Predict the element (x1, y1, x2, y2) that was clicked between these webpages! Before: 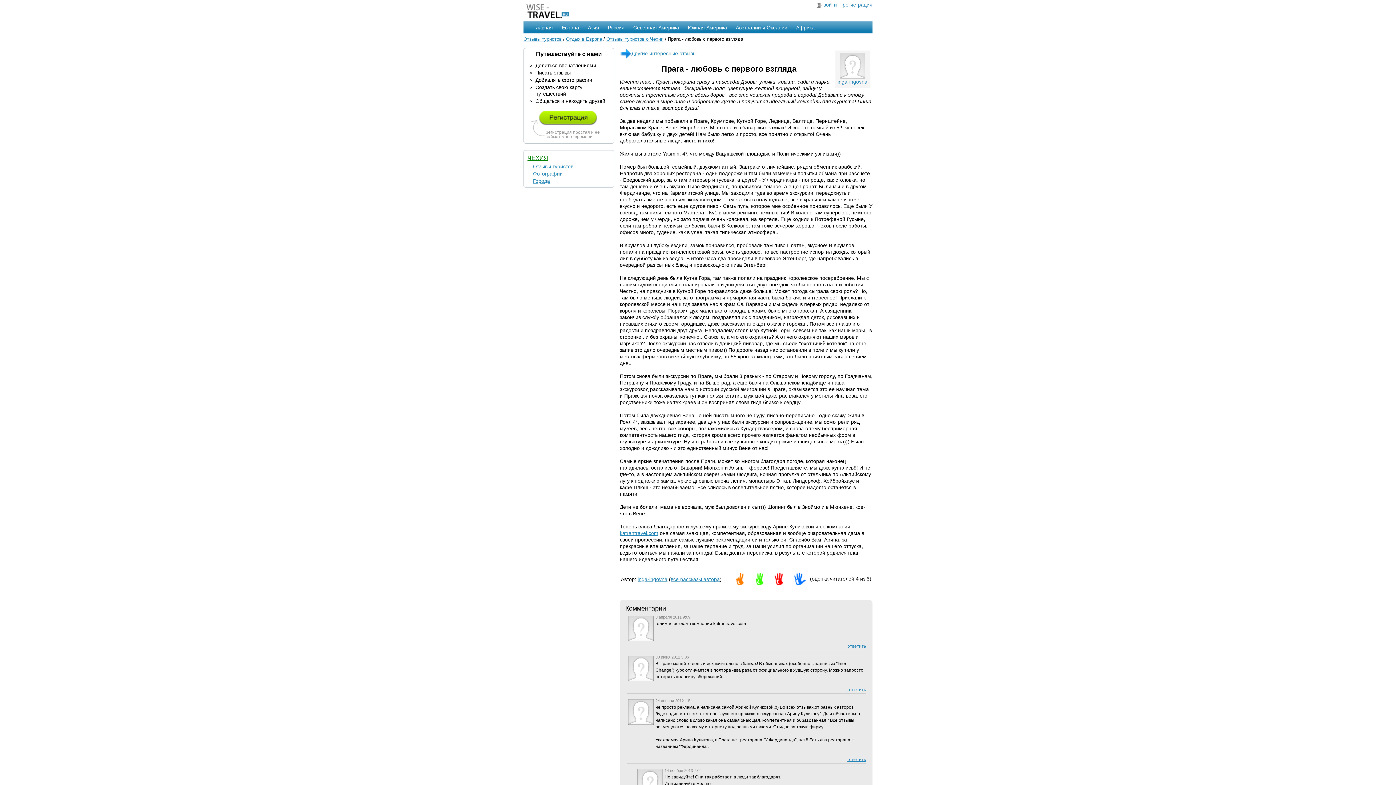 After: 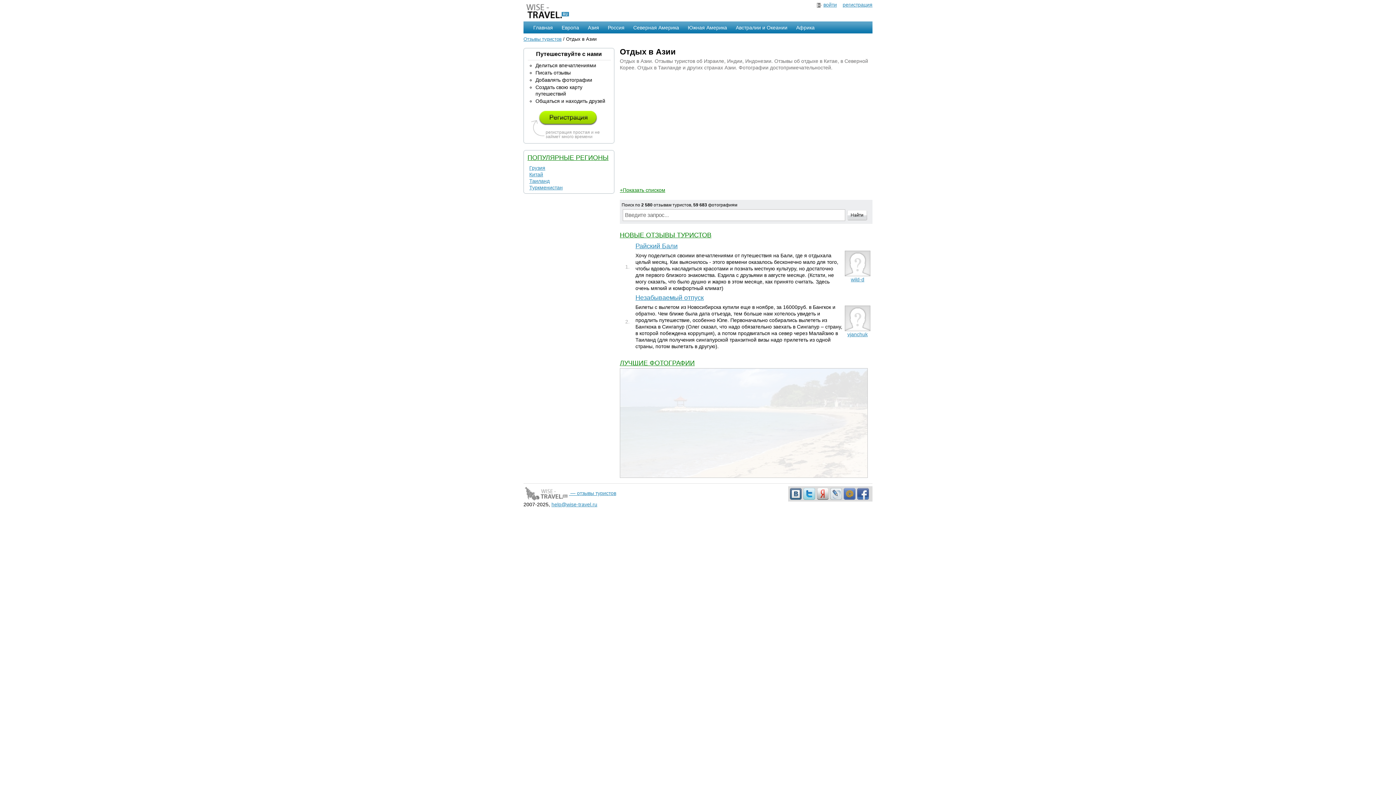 Action: label: Азия bbox: (588, 24, 599, 30)